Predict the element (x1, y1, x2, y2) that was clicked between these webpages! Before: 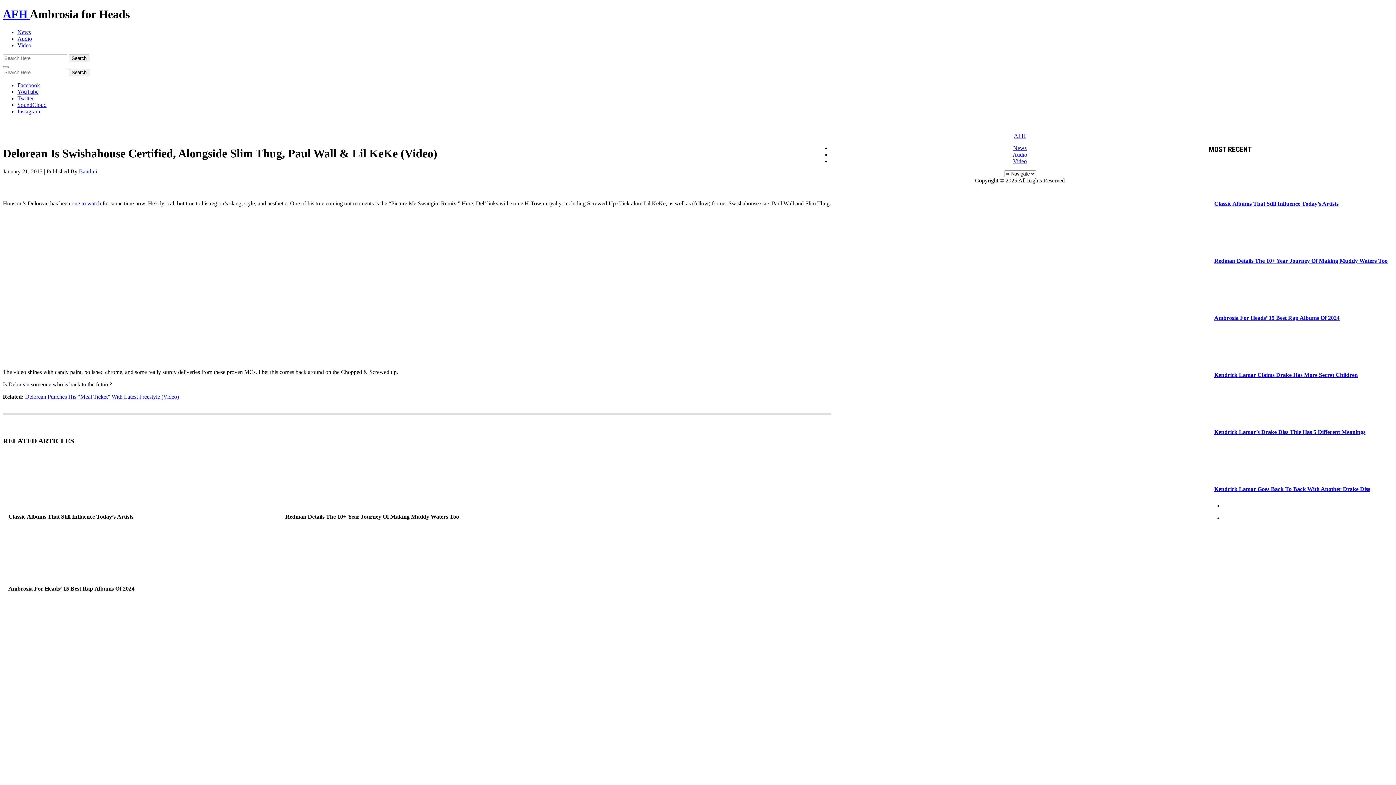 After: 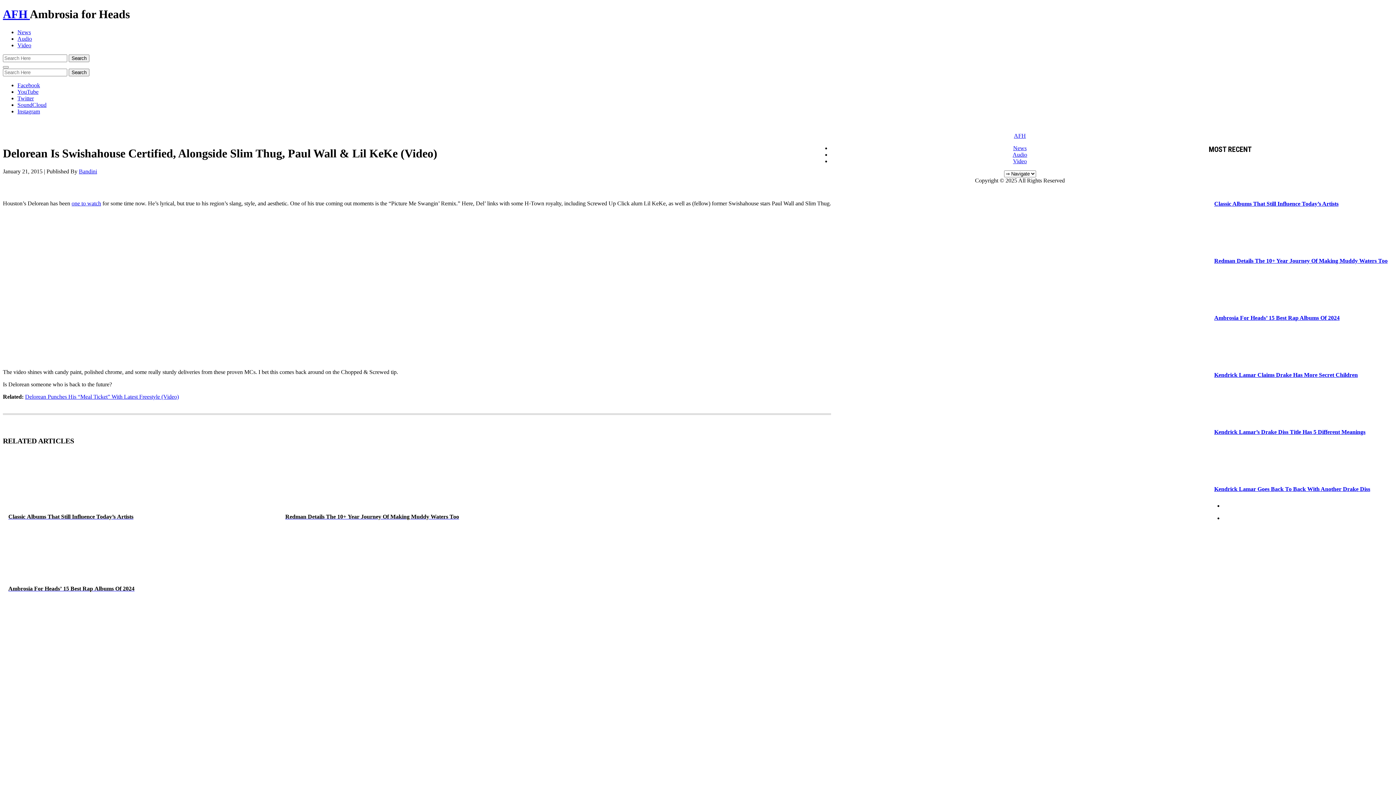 Action: bbox: (1209, 274, 1393, 325) label: Ambrosia For Heads’ 15 Best Rap Albums Of 2024